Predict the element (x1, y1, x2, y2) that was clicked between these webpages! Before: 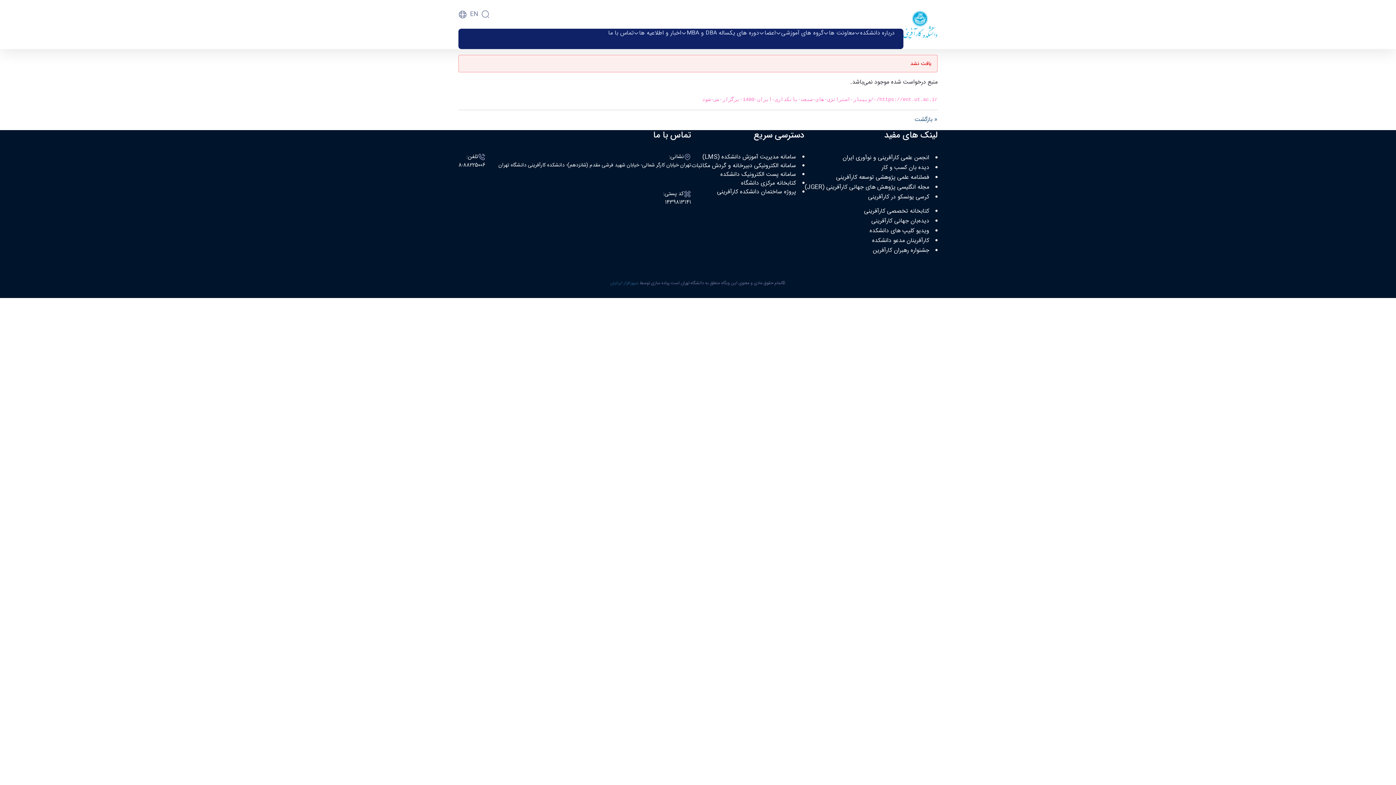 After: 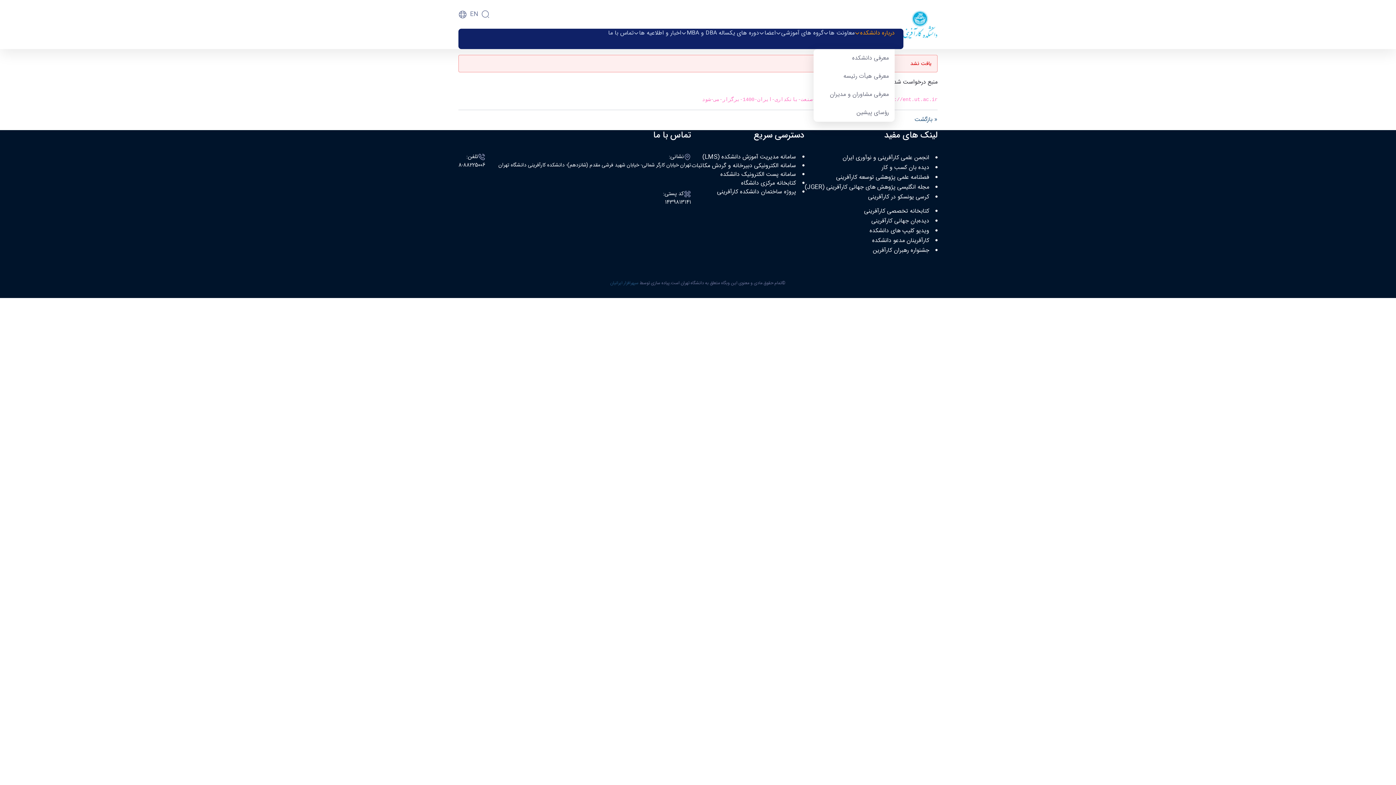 Action: label: درباره دانشکده bbox: (854, 28, 894, 37)